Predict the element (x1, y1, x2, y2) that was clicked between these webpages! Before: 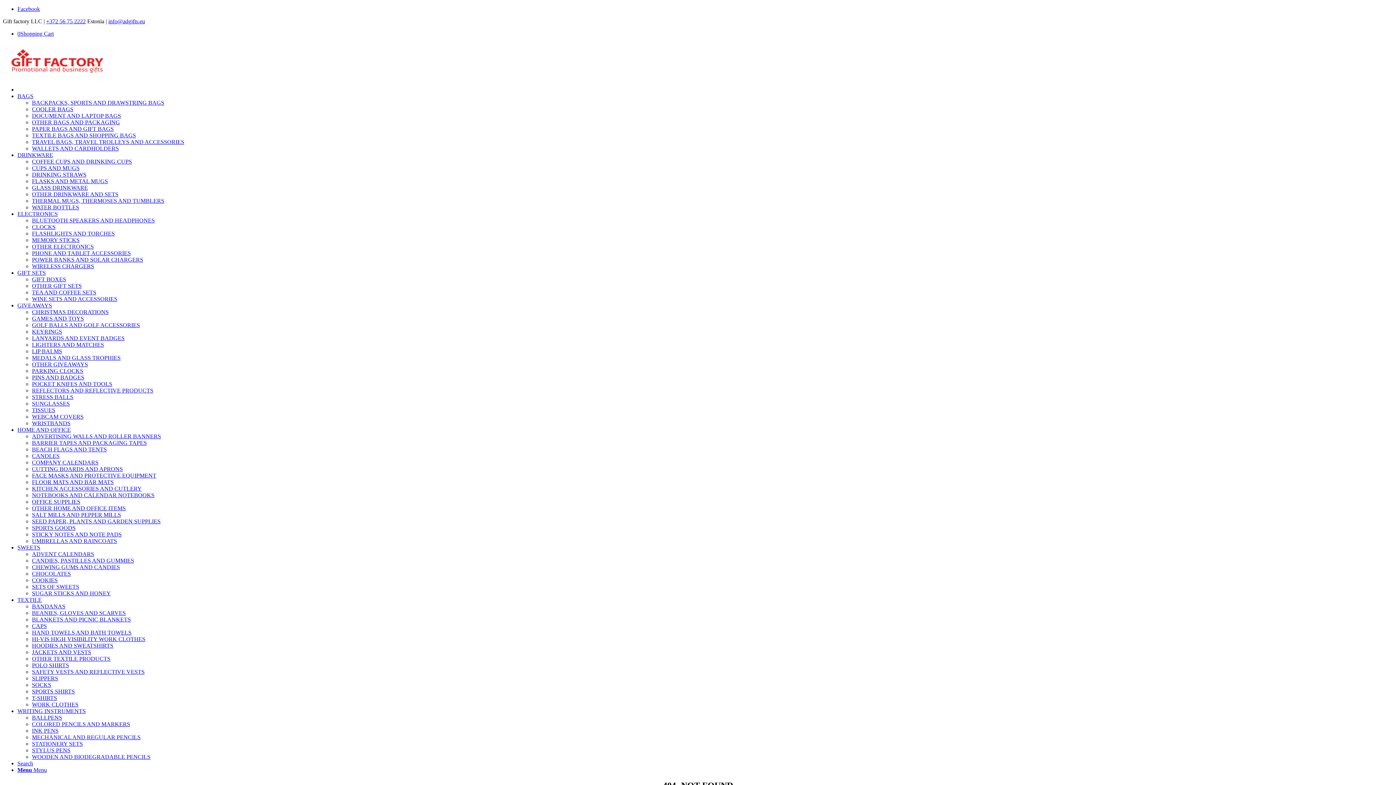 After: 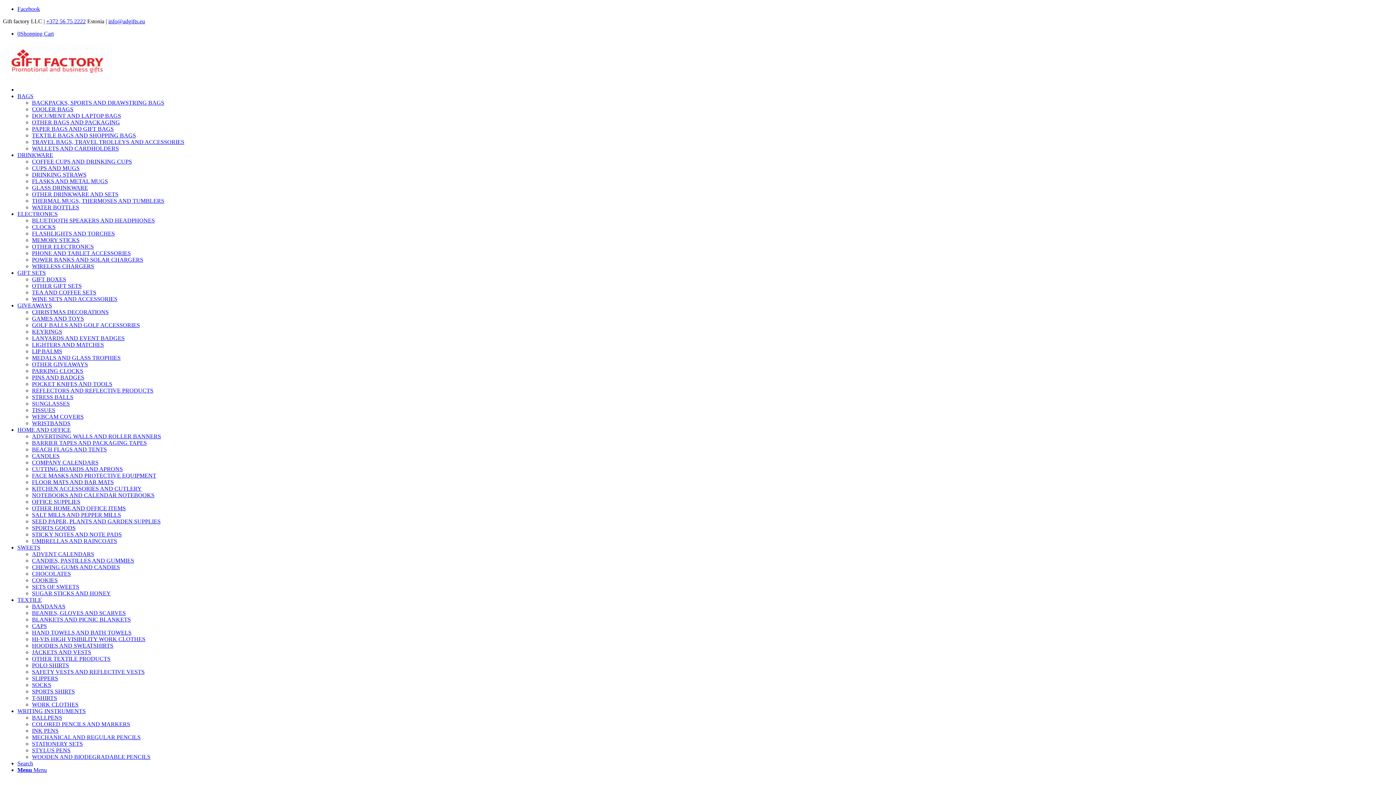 Action: label: BEACH FLAGS AND TENTS bbox: (32, 446, 106, 452)